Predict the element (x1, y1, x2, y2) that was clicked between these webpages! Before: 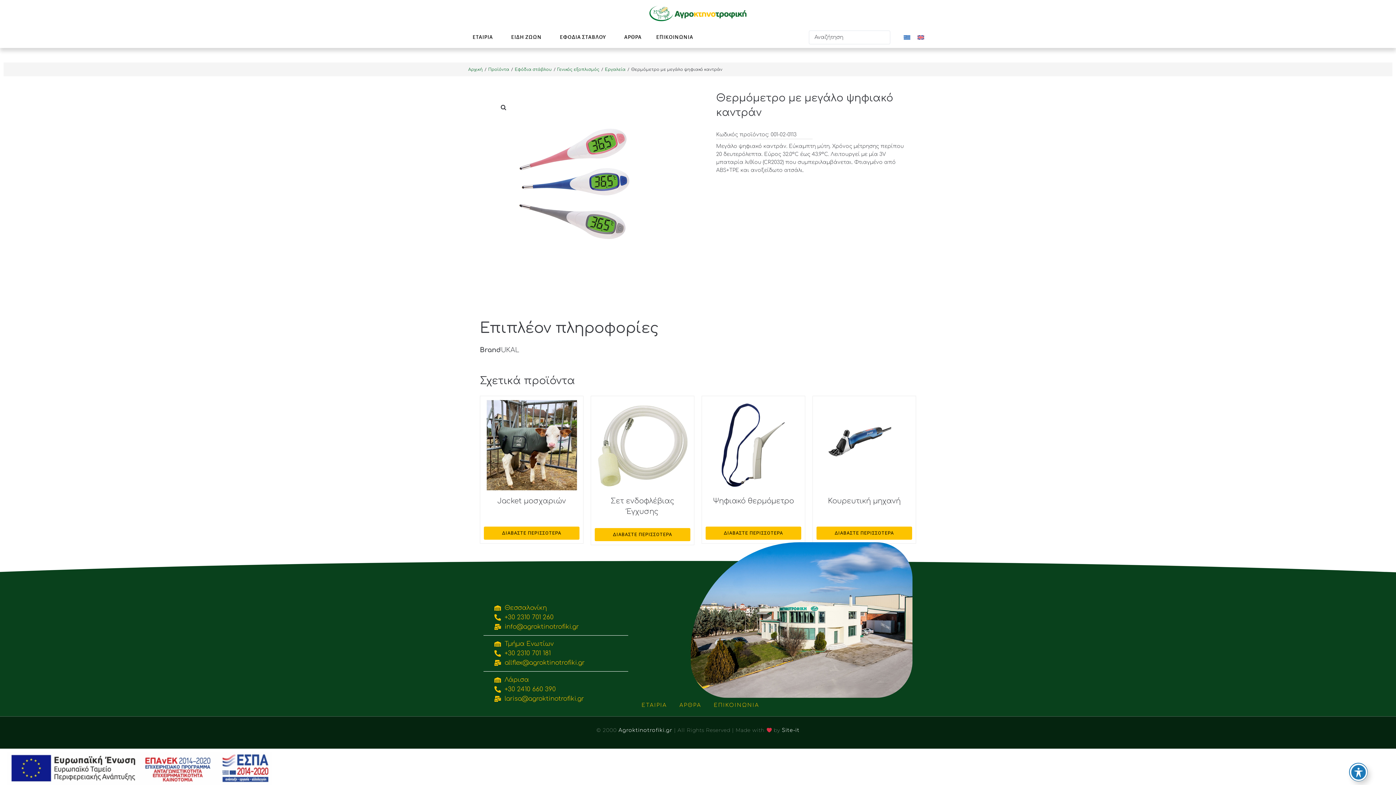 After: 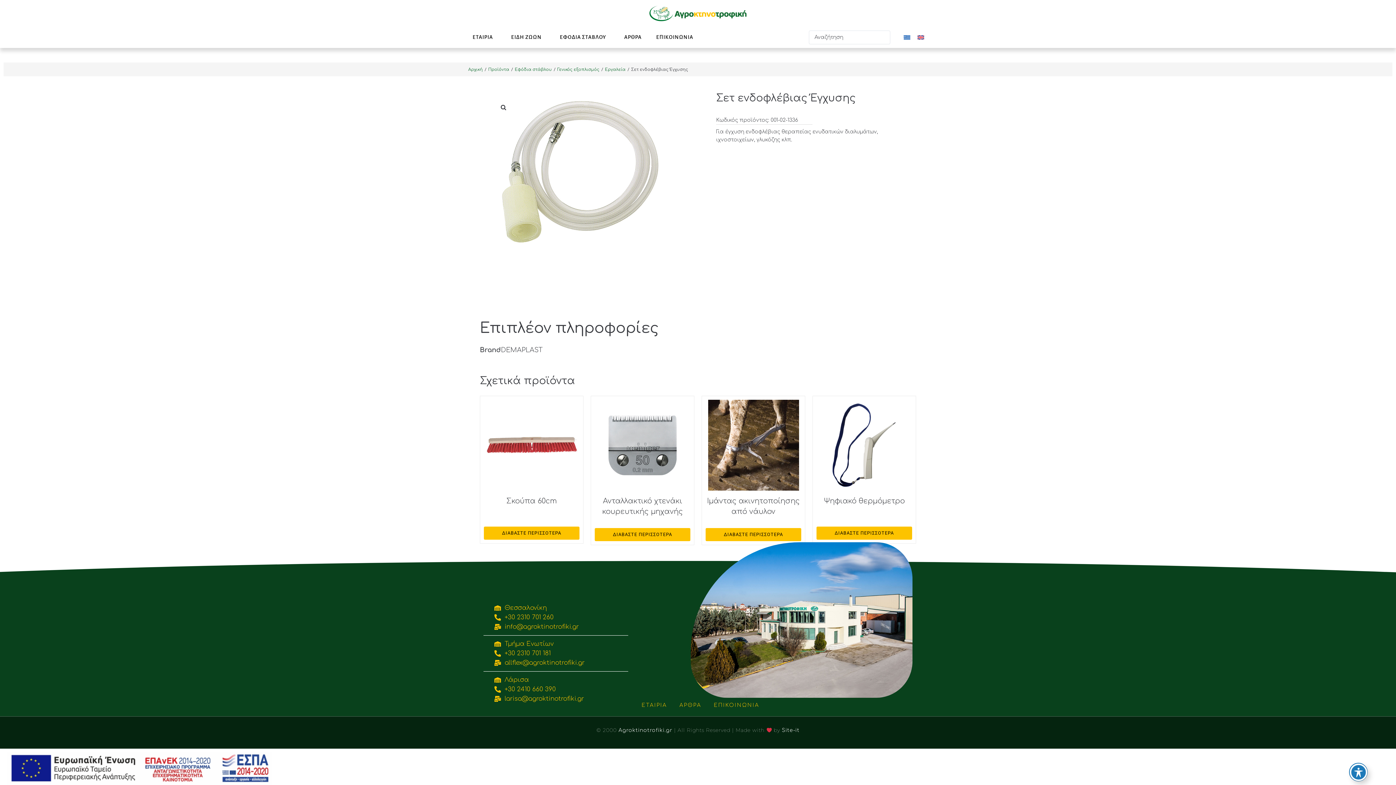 Action: label: Διαβάστε περισσότερα για “Σετ ενδοφλέβιας Έγχυσης” bbox: (594, 528, 690, 541)